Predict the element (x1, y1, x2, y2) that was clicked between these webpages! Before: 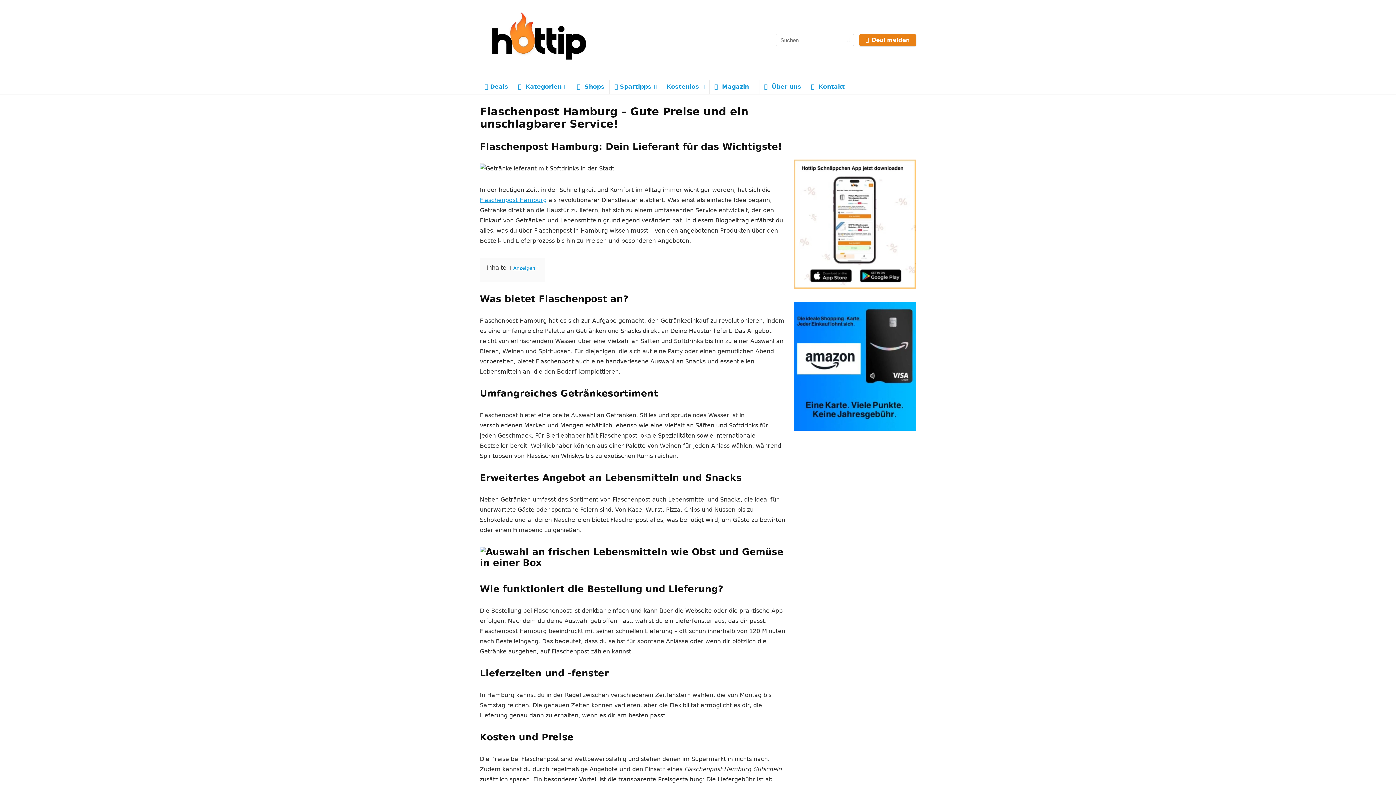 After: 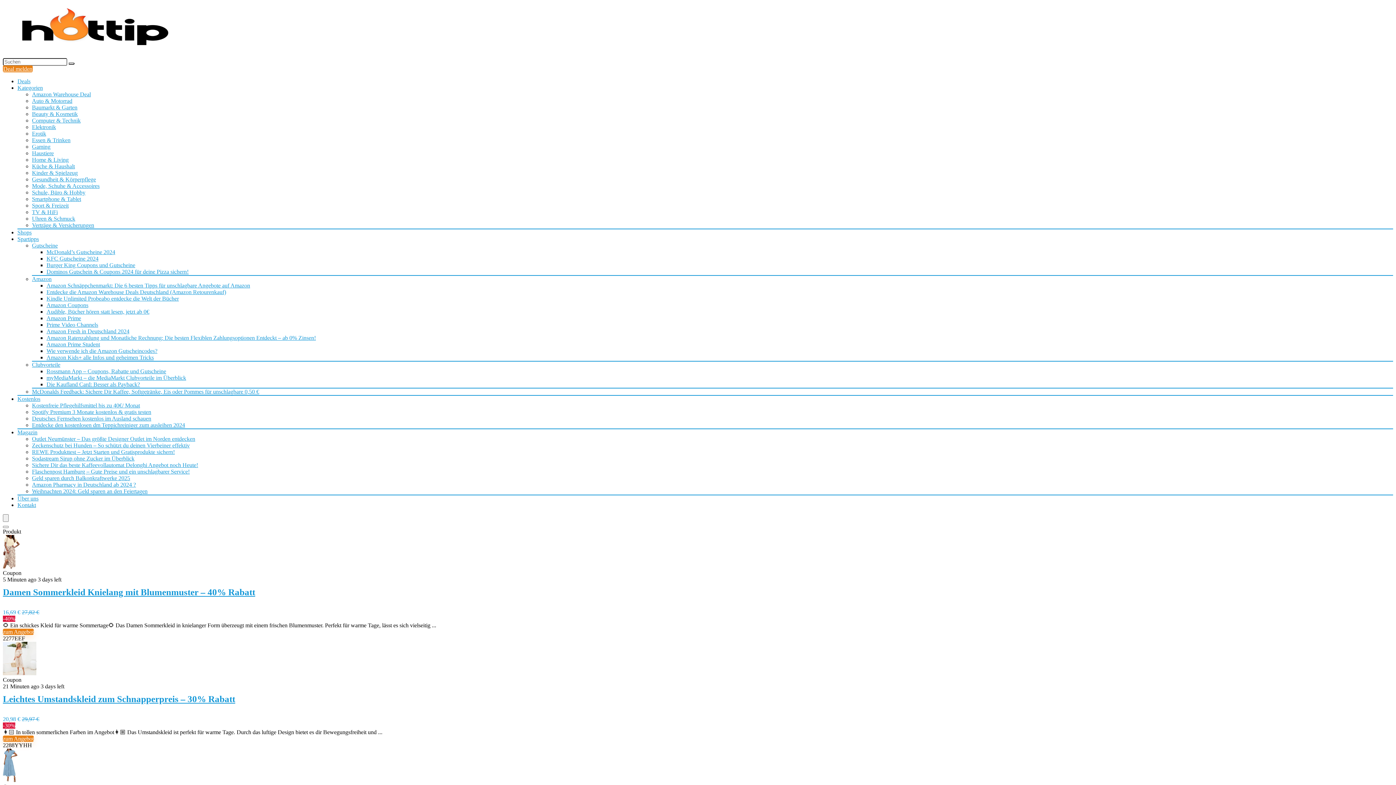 Action: bbox: (842, 33, 854, 46) label: Suchen